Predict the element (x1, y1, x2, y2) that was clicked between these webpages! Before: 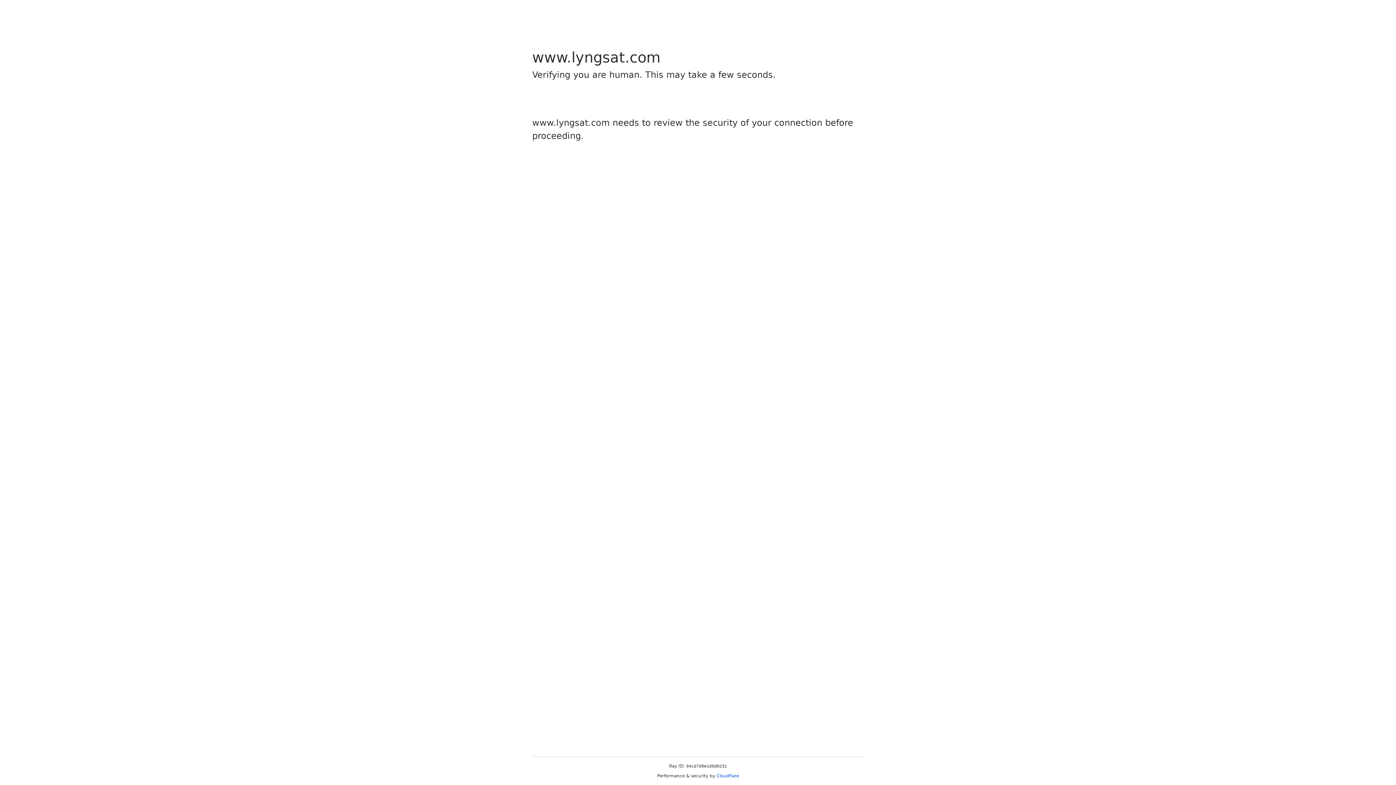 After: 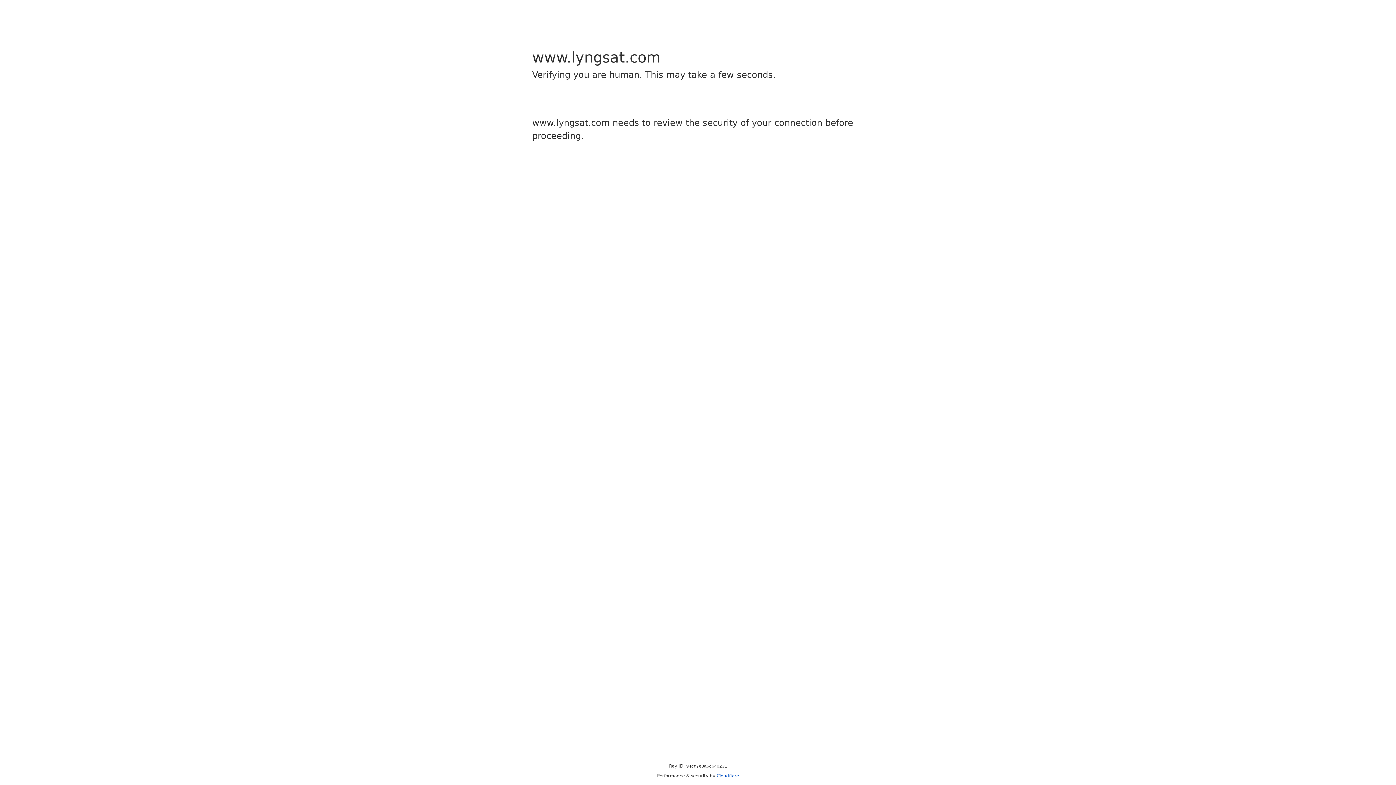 Action: label: Cloudflare bbox: (716, 773, 739, 778)